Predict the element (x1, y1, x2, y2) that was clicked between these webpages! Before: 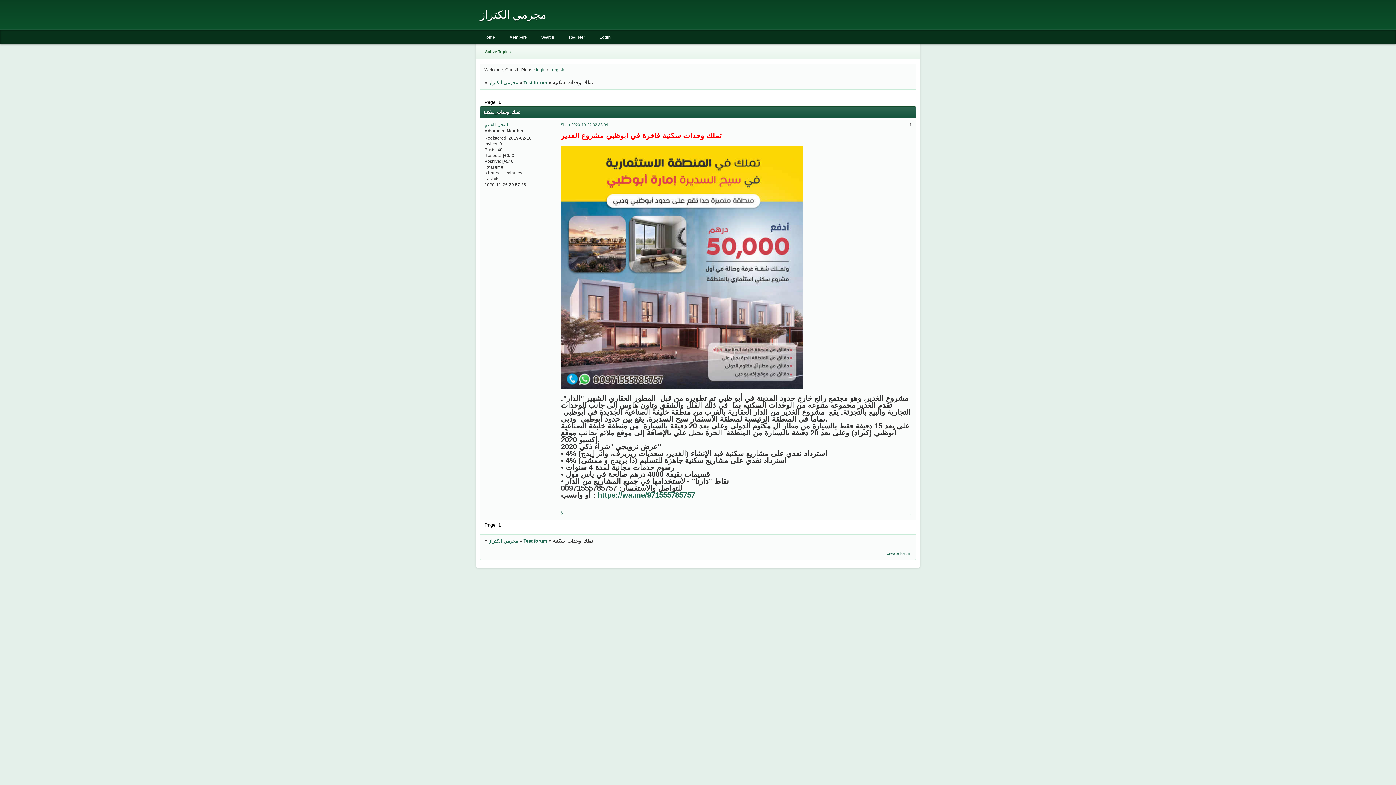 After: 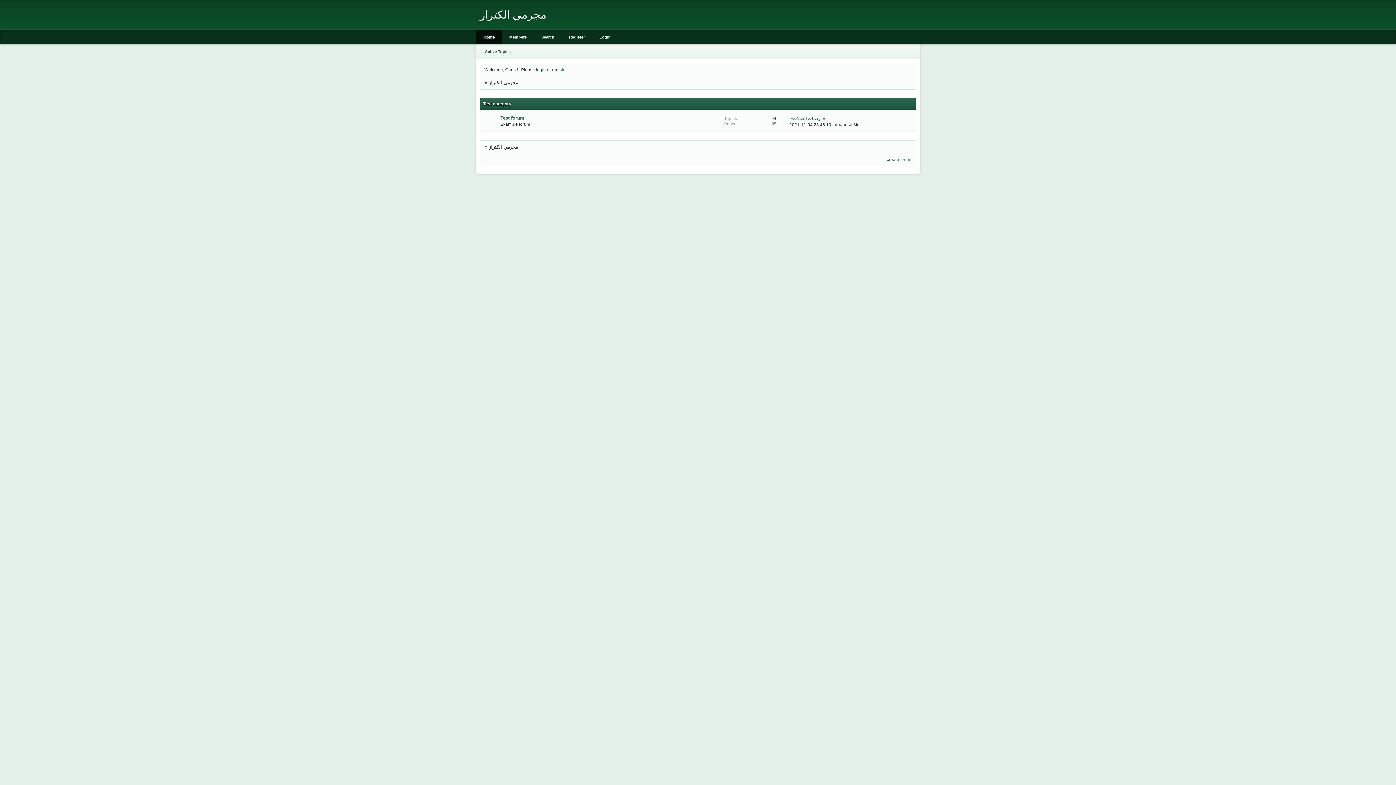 Action: bbox: (476, 29, 502, 44) label: Home